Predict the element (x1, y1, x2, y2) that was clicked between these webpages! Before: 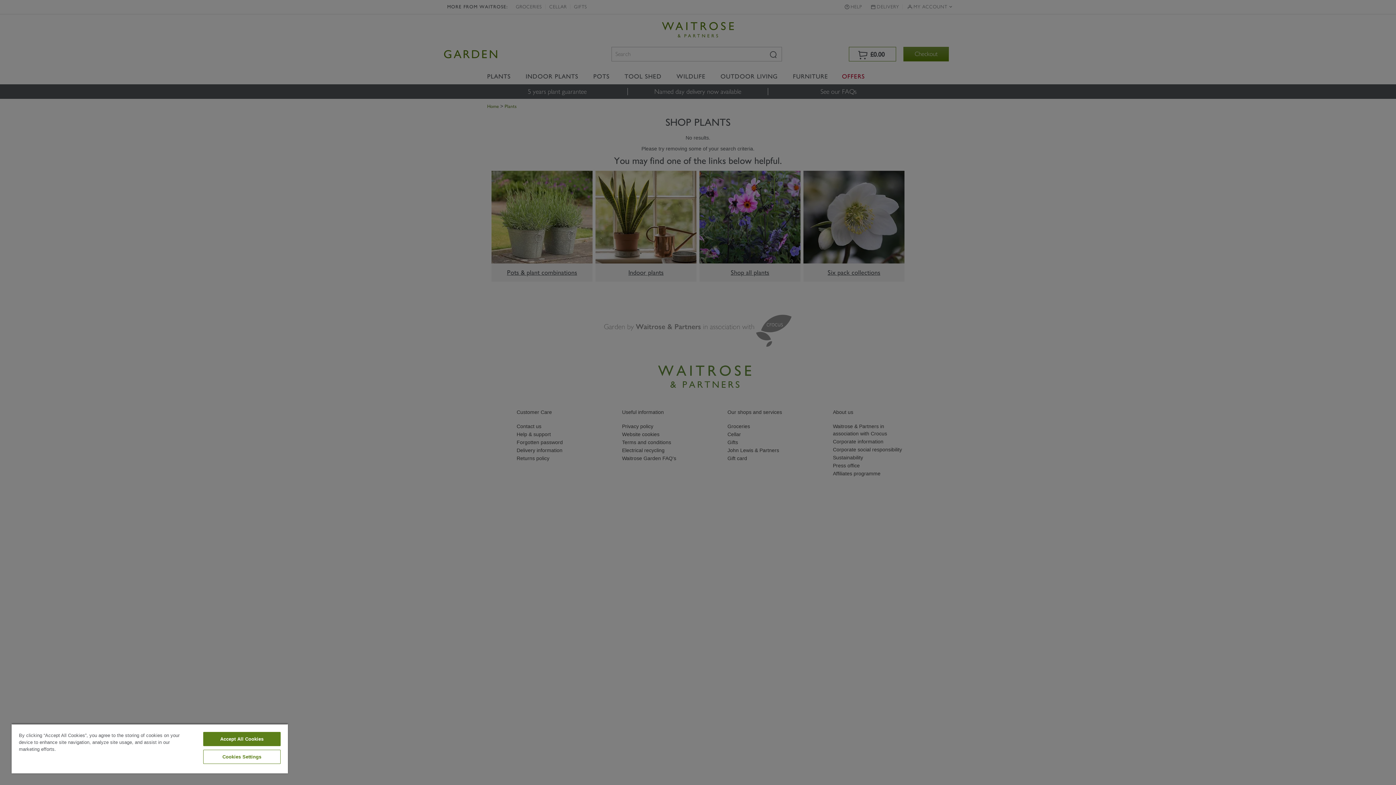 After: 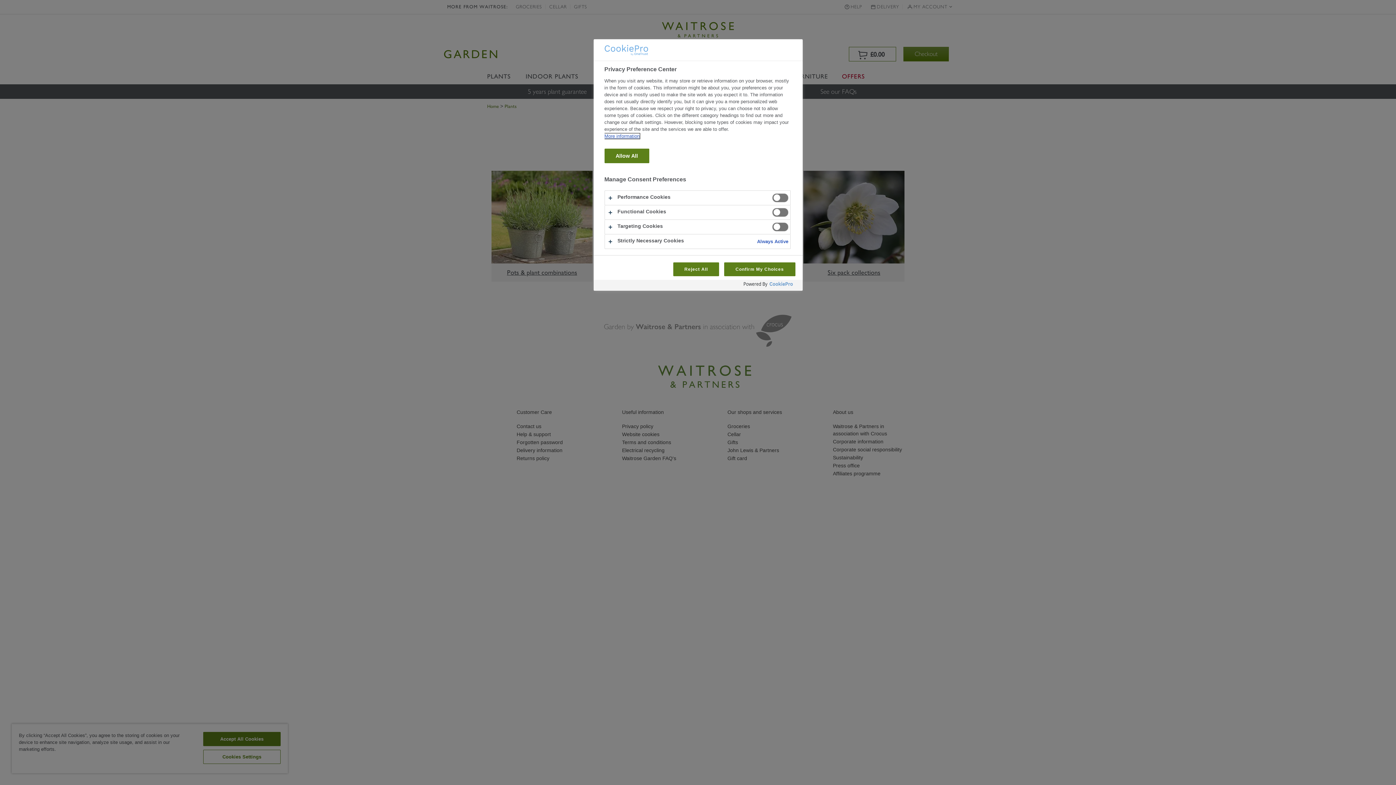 Action: label: Cookies Settings bbox: (203, 750, 280, 764)